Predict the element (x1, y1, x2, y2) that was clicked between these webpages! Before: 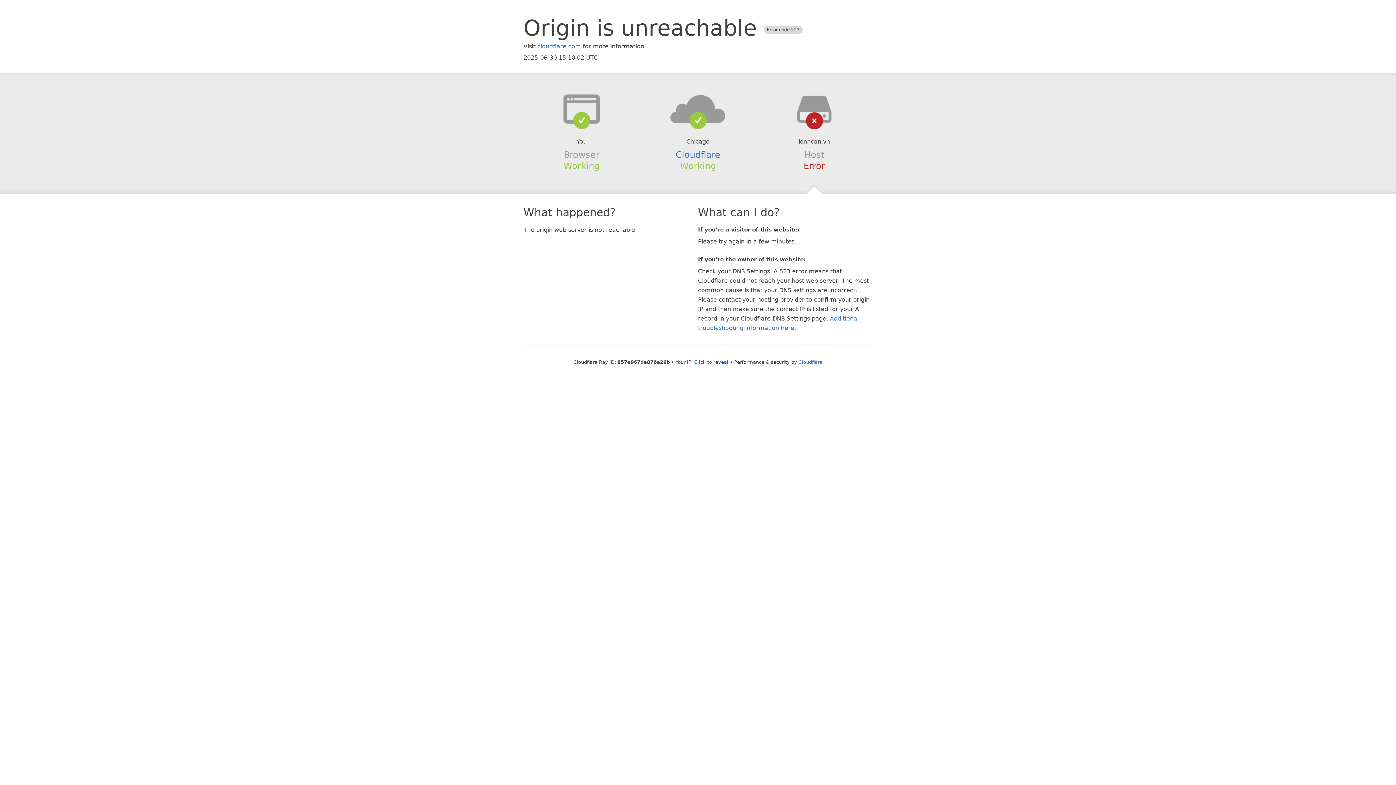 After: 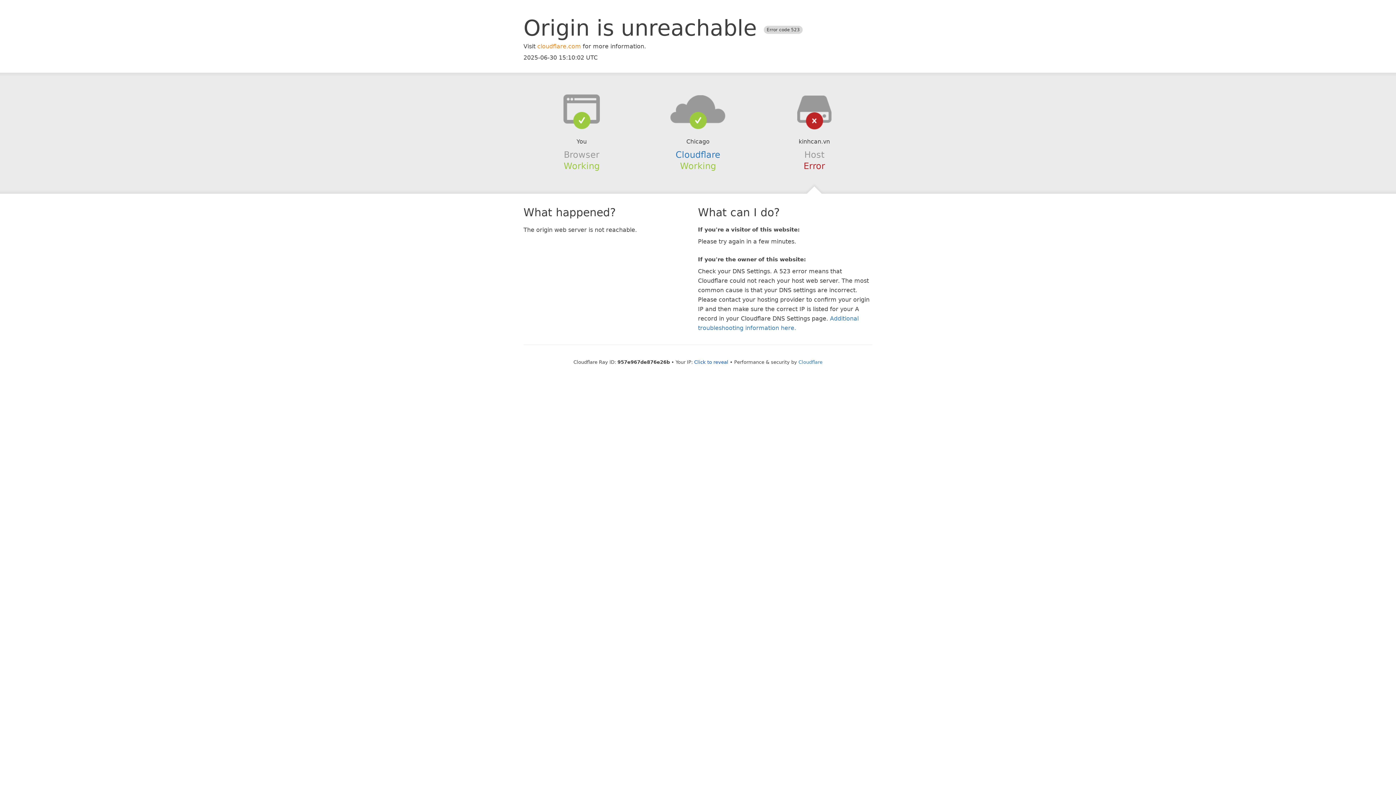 Action: label: cloudflare.com bbox: (537, 42, 581, 49)